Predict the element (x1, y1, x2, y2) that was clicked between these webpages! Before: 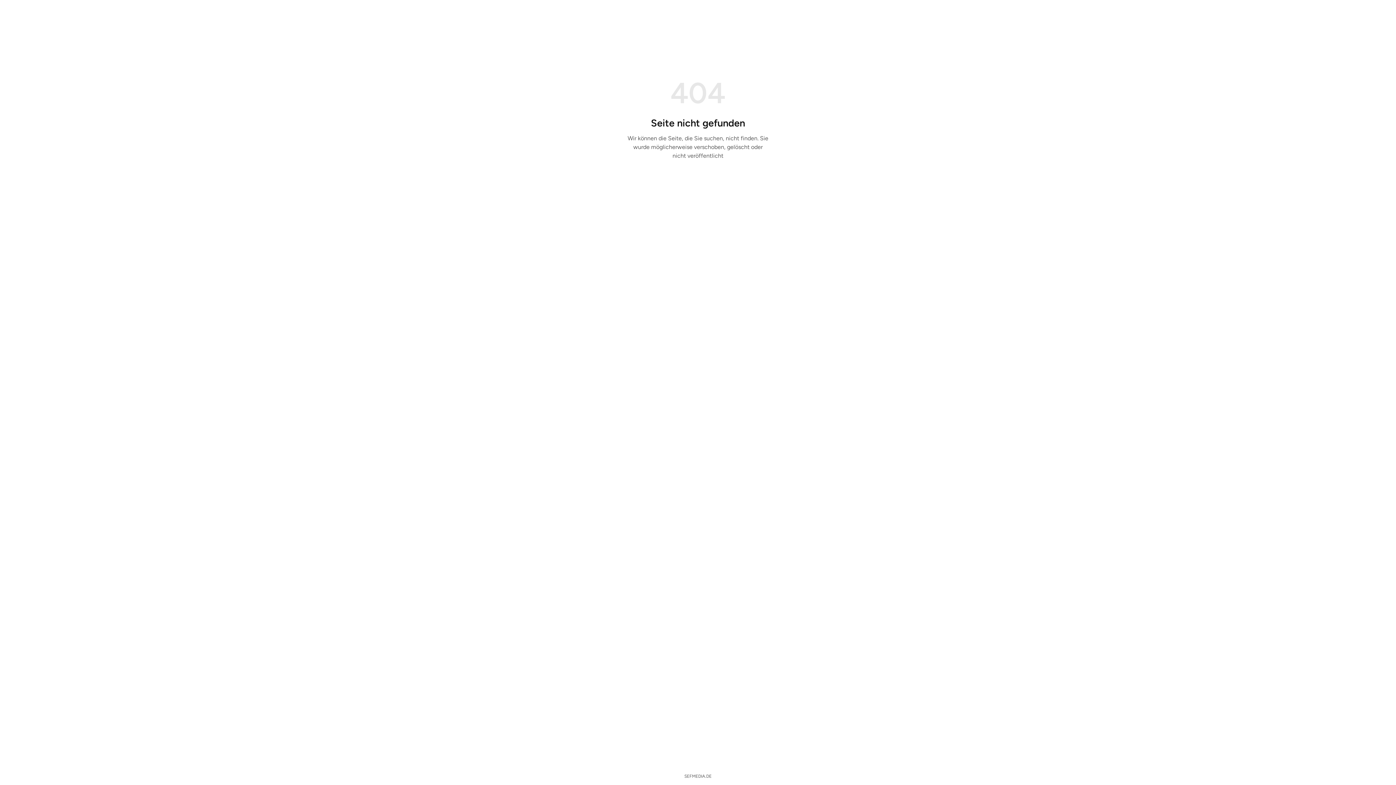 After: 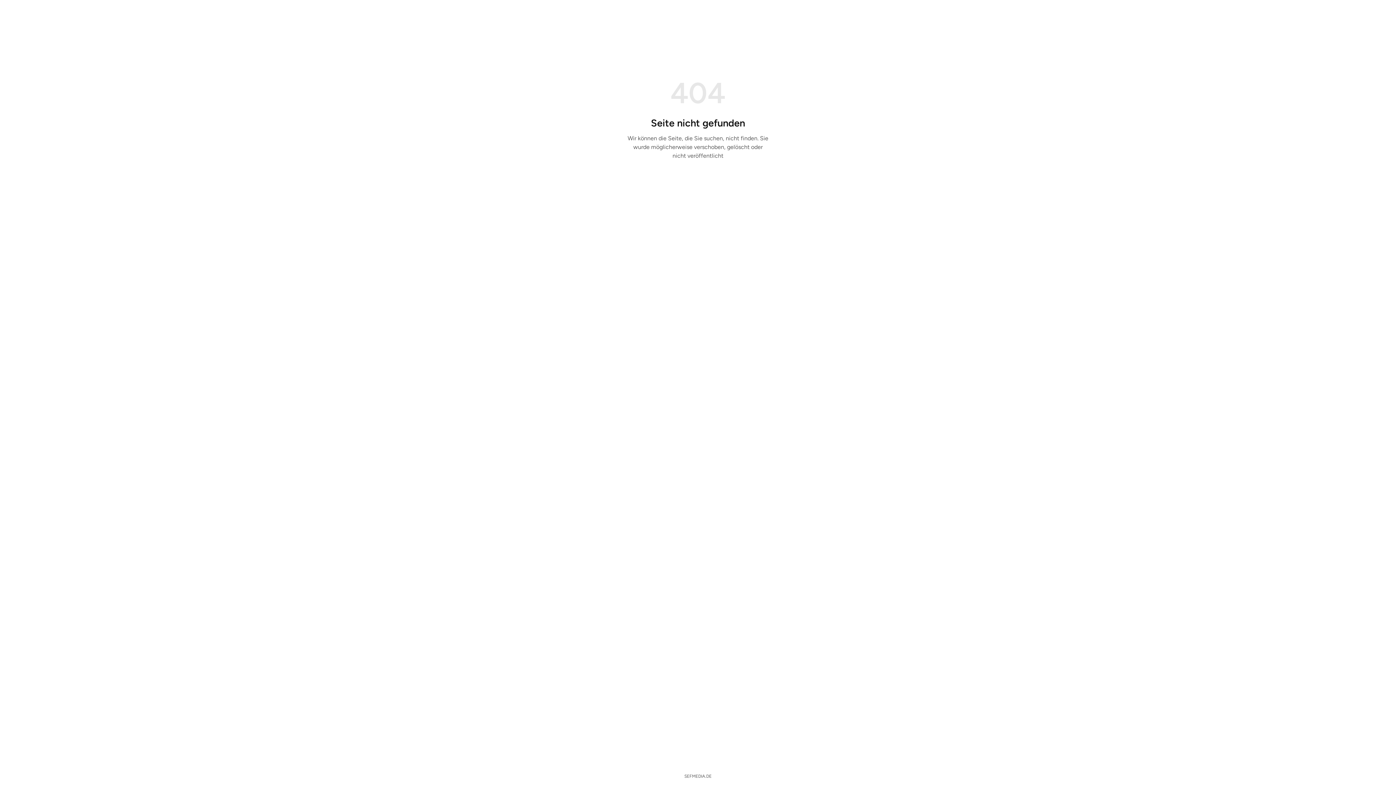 Action: label: SEFMEDIA.DE bbox: (678, 768, 717, 785)